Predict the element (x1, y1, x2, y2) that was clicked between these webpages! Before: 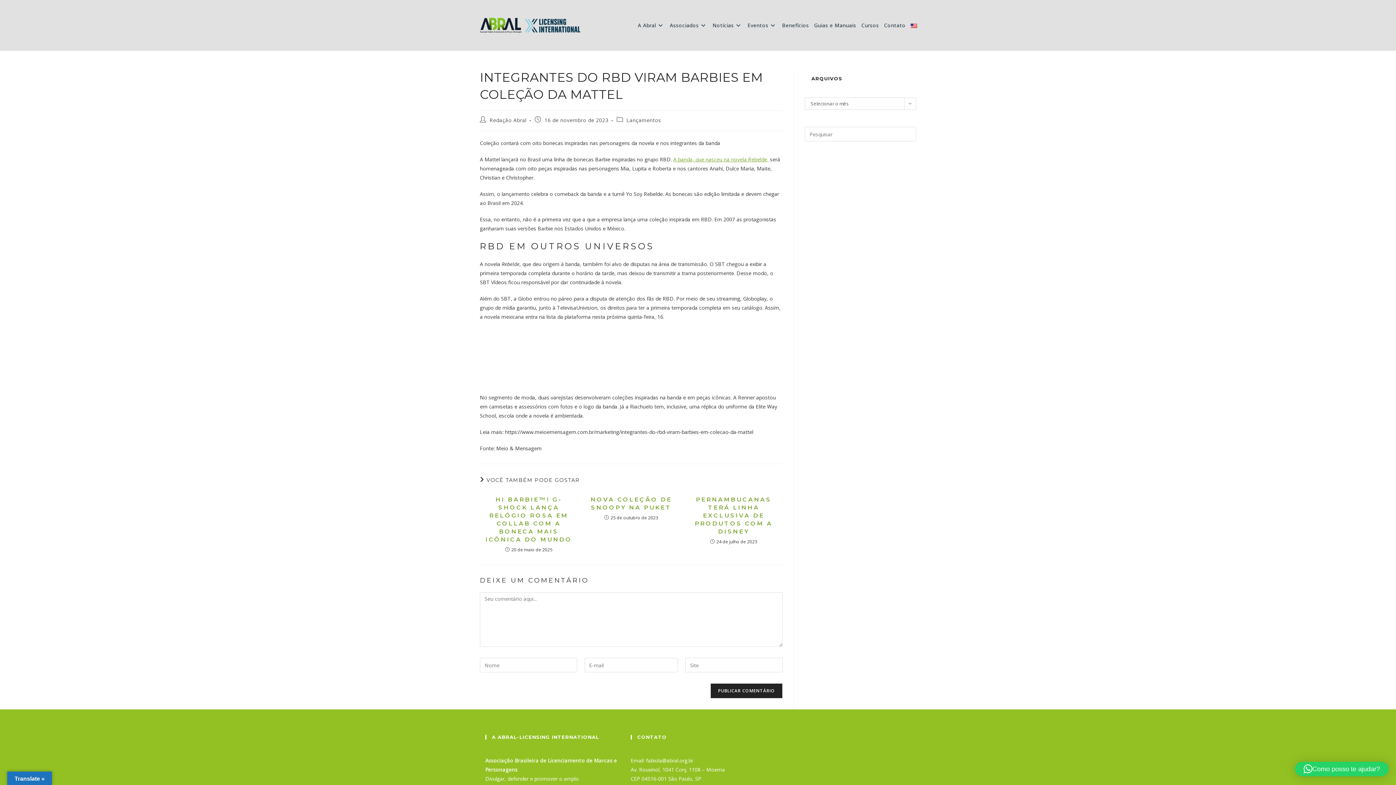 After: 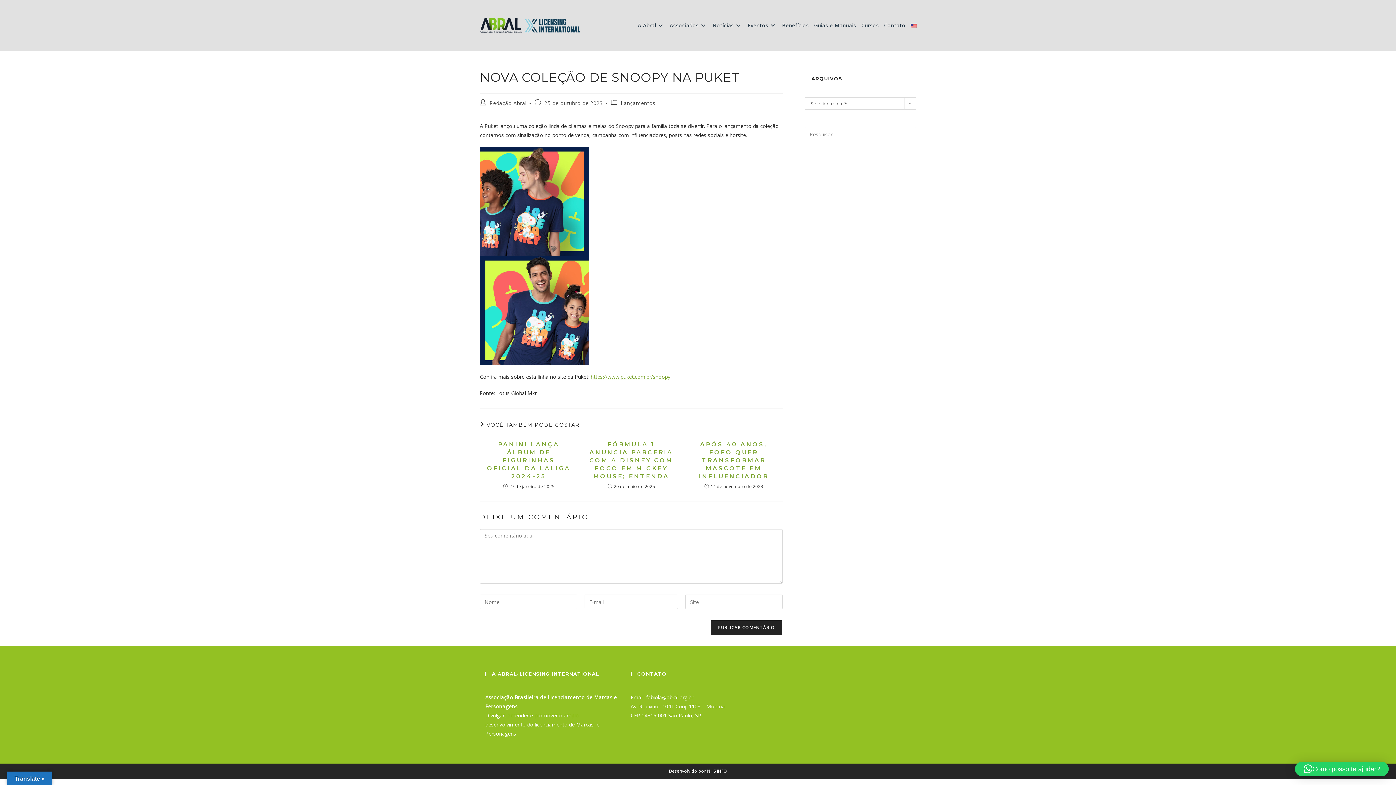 Action: bbox: (586, 496, 676, 512) label: NOVA COLEÇÃO DE SNOOPY NA PUKET